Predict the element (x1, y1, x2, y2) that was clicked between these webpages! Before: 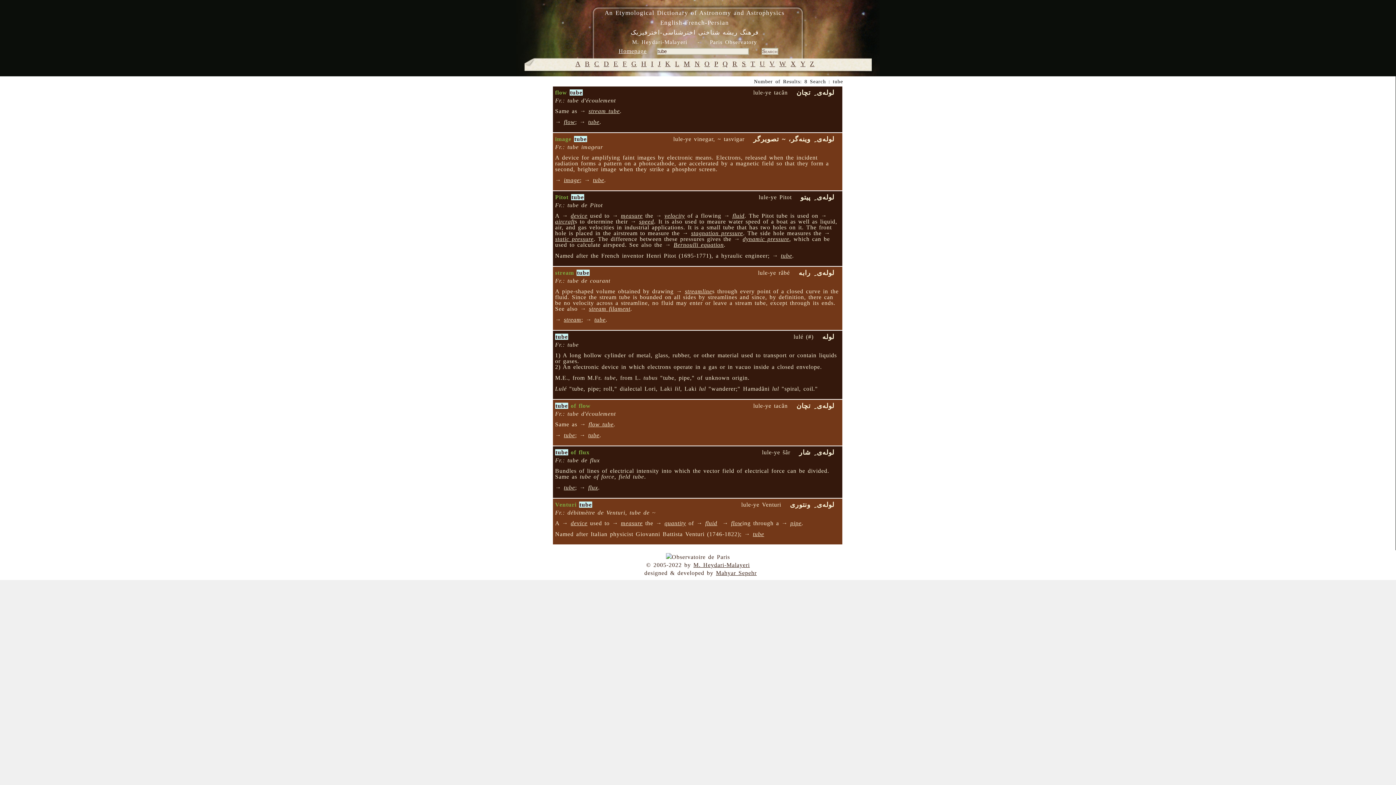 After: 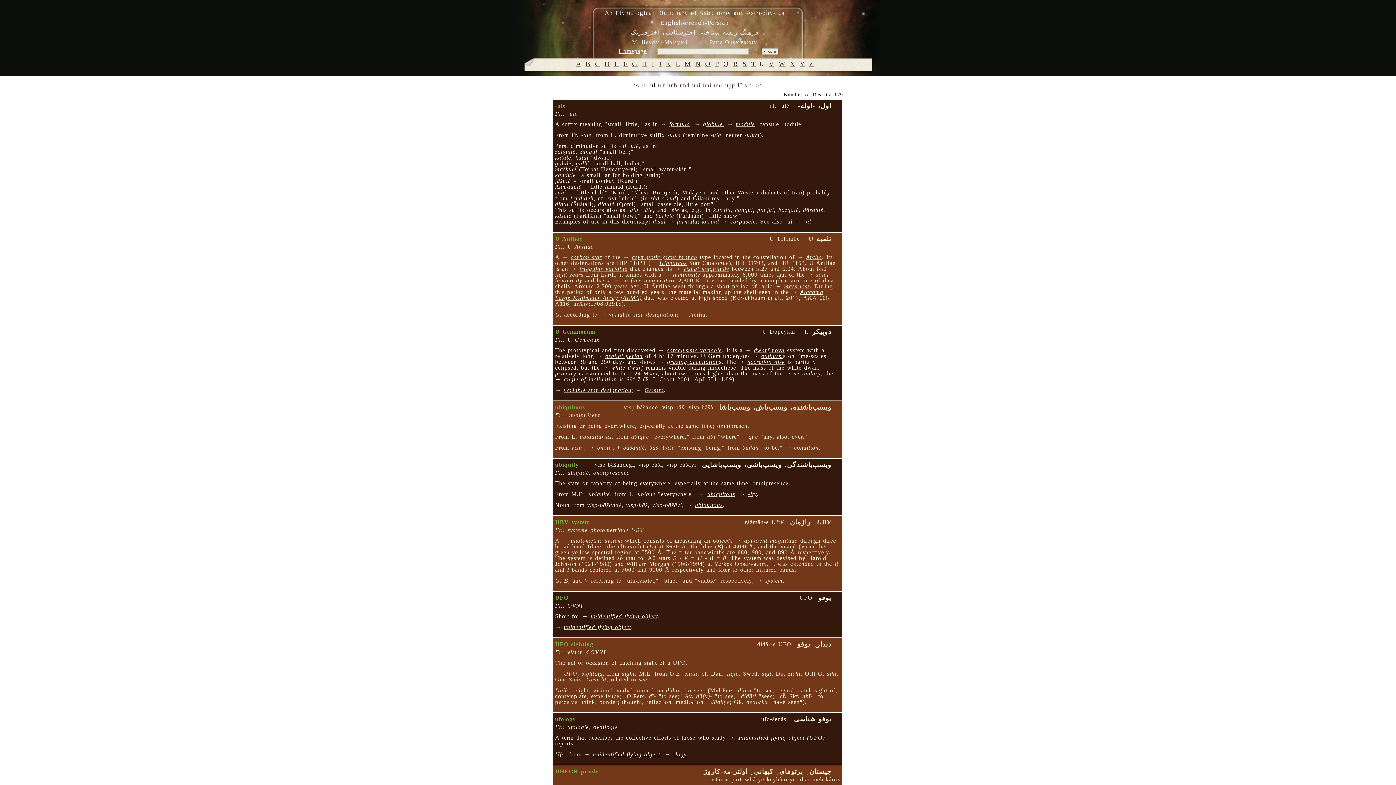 Action: label: U bbox: (759, 60, 765, 67)